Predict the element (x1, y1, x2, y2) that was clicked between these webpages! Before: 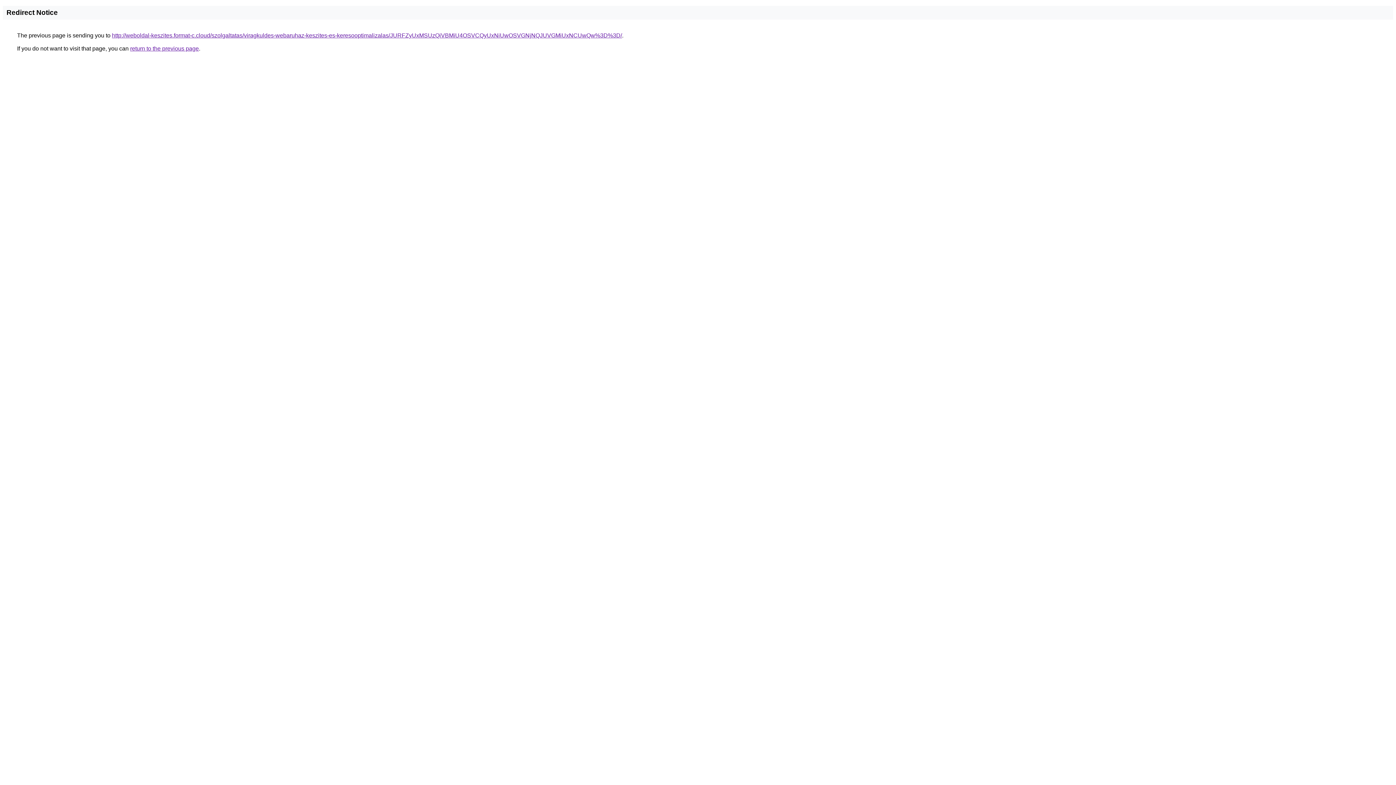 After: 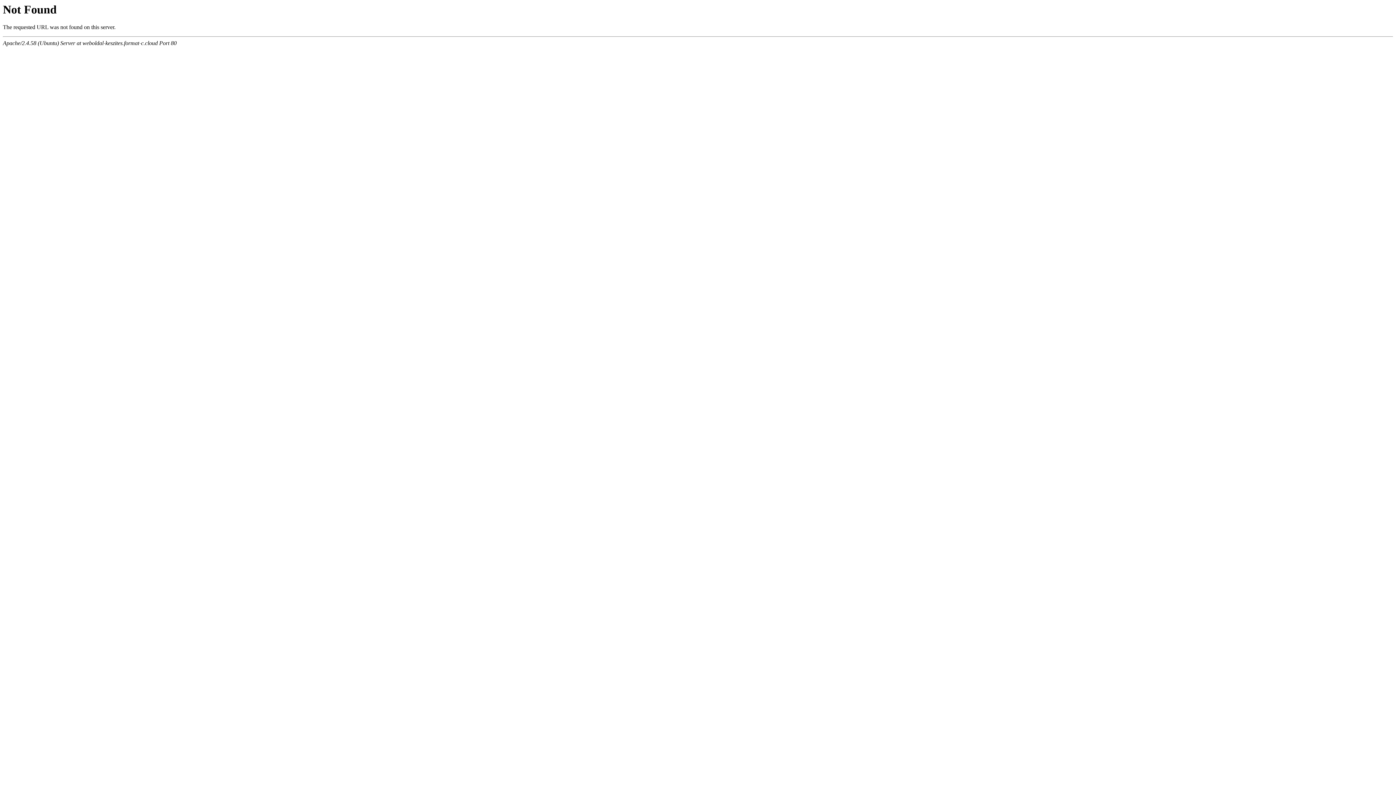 Action: bbox: (112, 32, 622, 38) label: http://weboldal-keszites.format-c.cloud/szolgaltatas/viragkuldes-webaruhaz-keszites-es-keresooptimalizalas/JURFZyUxMSUzQiVBMiU4OSVCQyUxNiUwOSVGNjNQJUVGMiUxNCUwQw%3D%3D/